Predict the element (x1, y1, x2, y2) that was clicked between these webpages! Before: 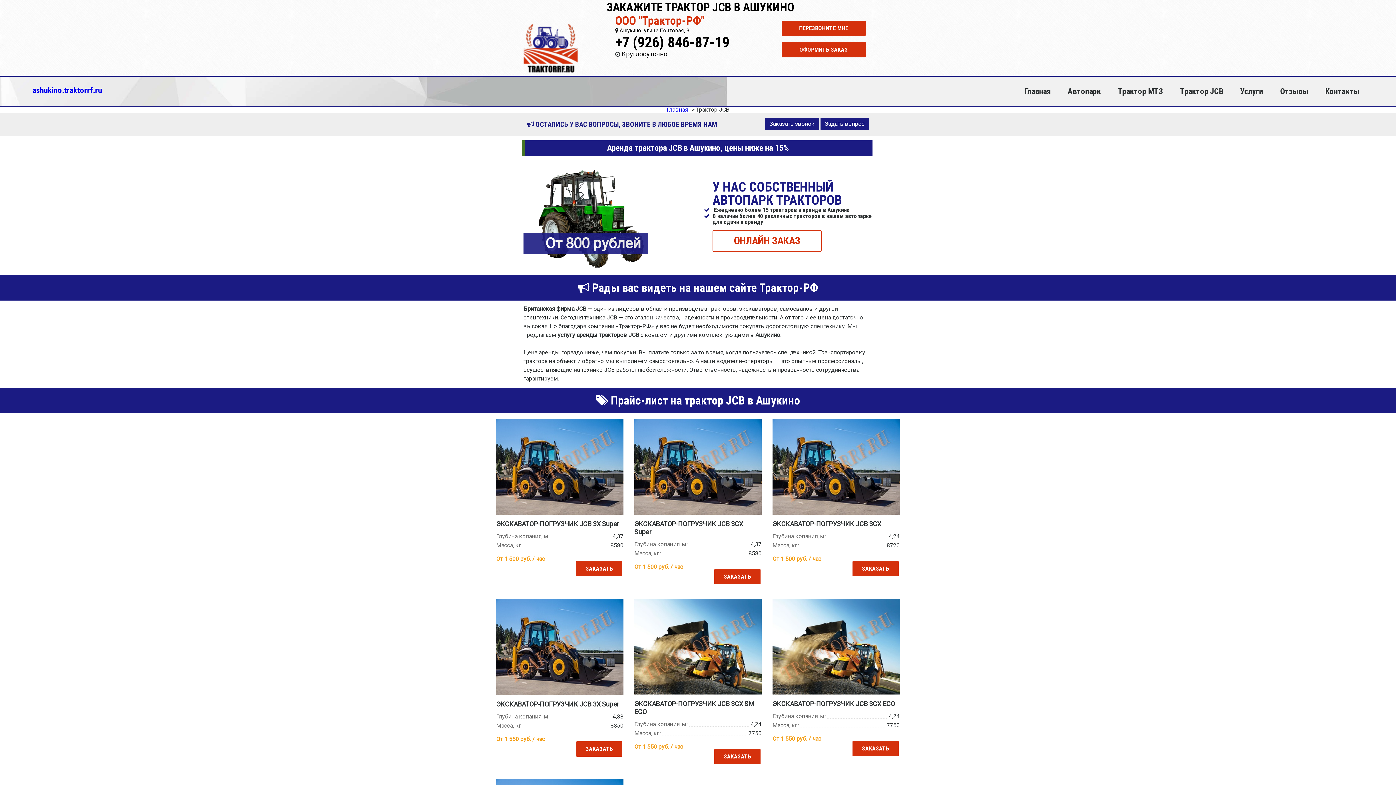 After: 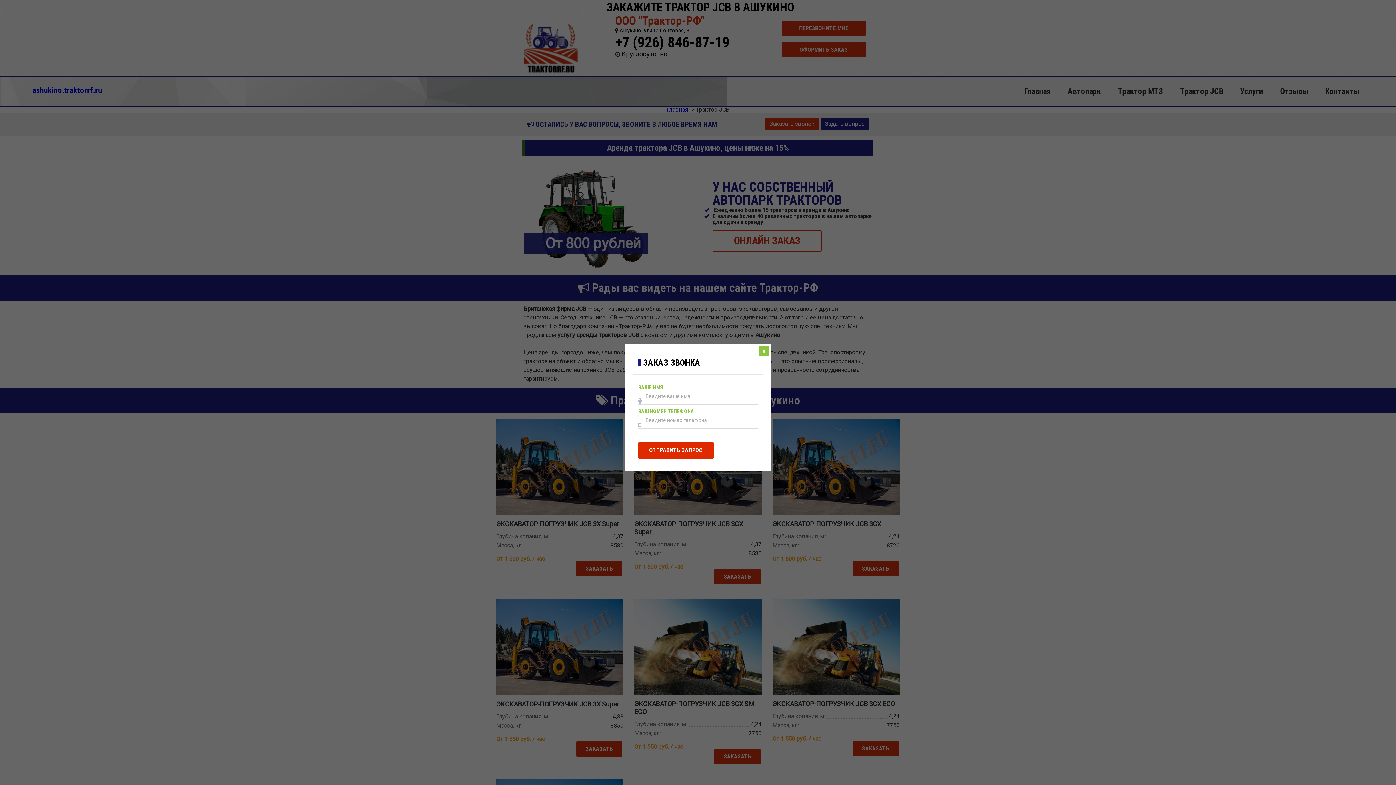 Action: bbox: (765, 117, 819, 130) label: Заказать звонок